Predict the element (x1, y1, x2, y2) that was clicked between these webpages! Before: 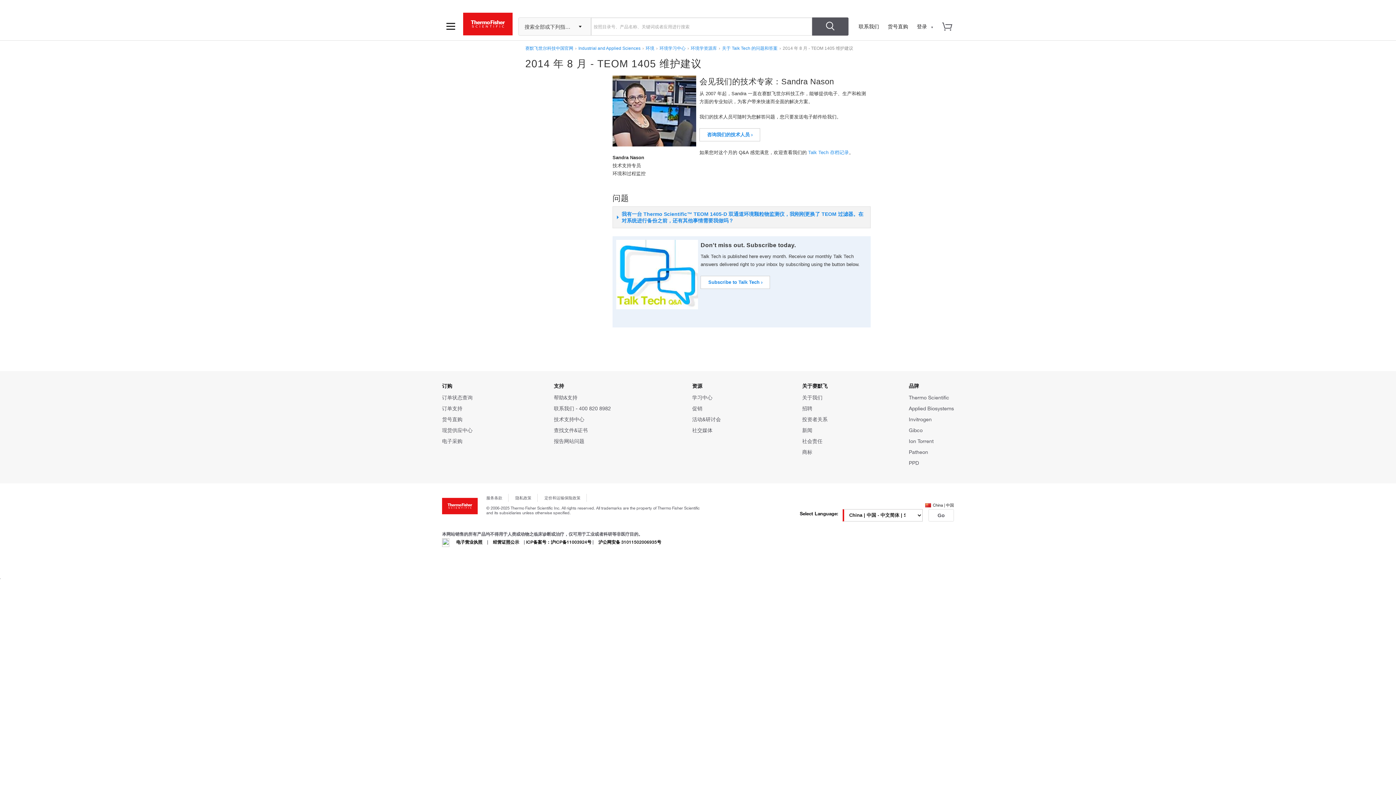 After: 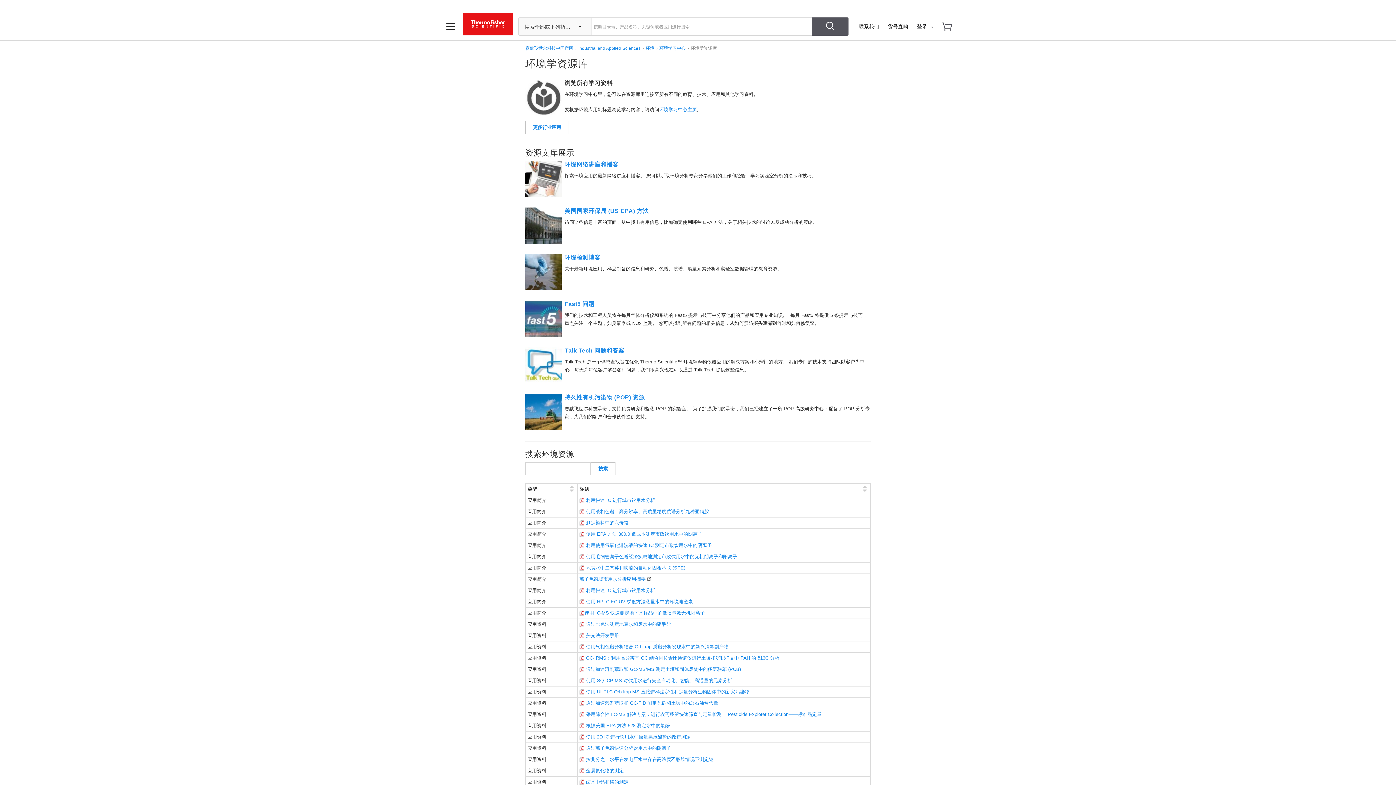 Action: label: 环境学资源库 bbox: (690, 45, 717, 50)